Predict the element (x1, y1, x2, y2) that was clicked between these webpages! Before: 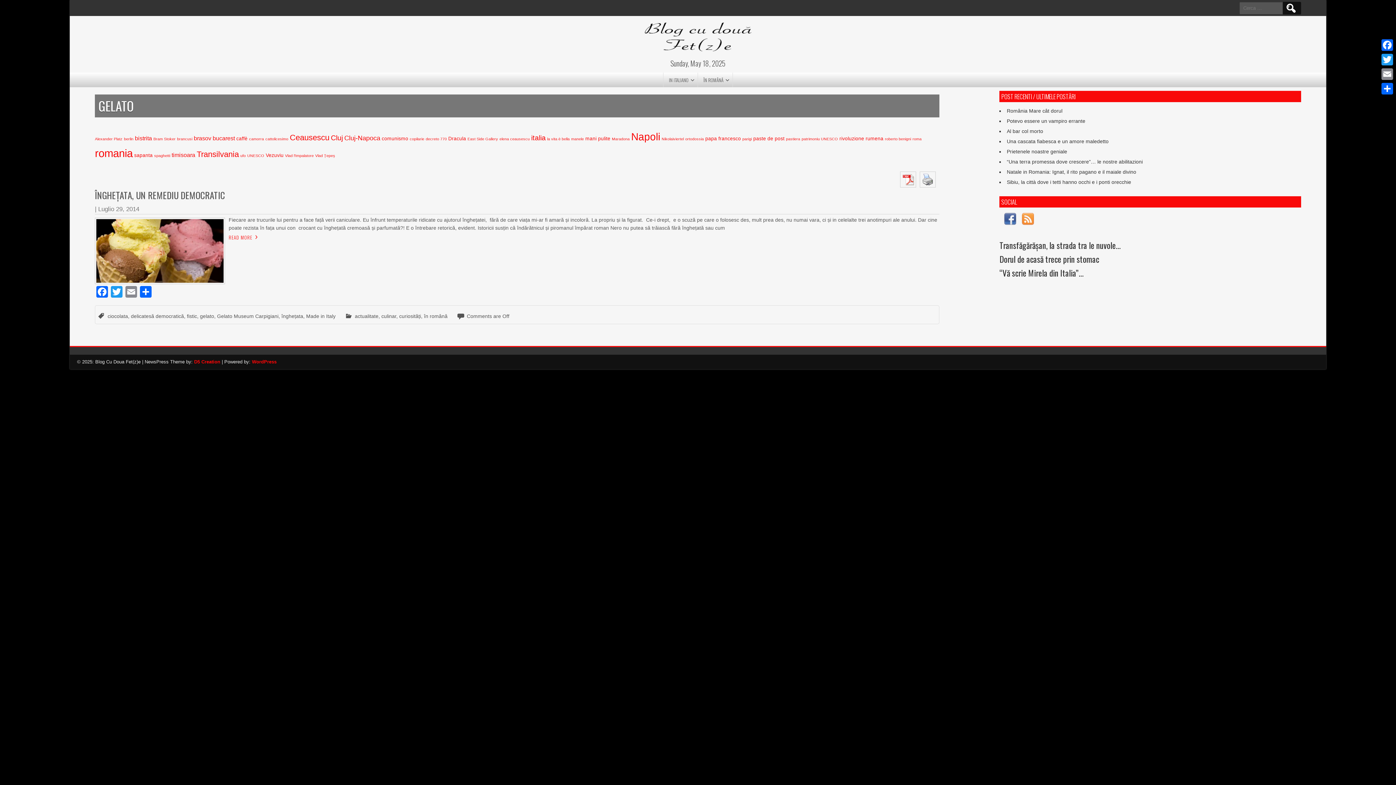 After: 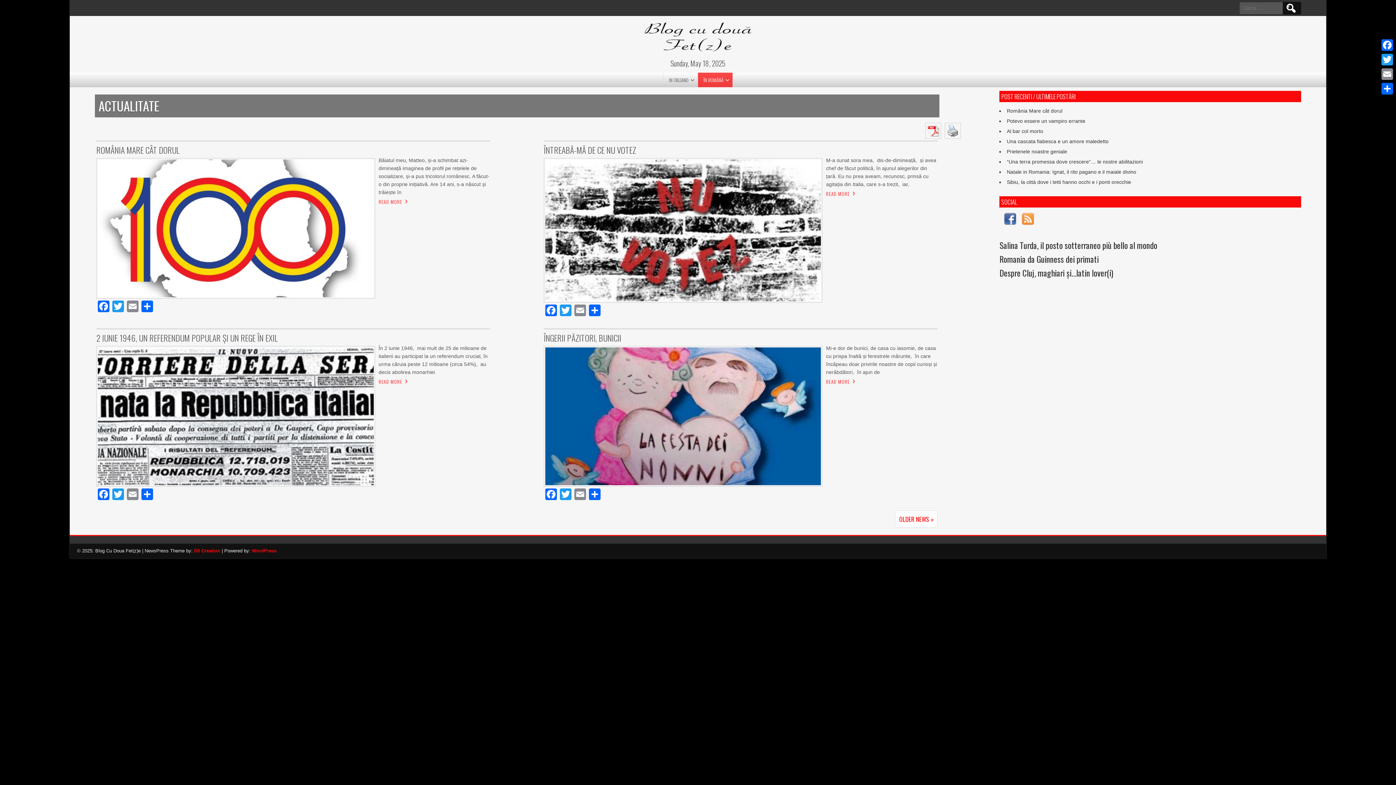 Action: label: actualitate bbox: (354, 313, 378, 319)